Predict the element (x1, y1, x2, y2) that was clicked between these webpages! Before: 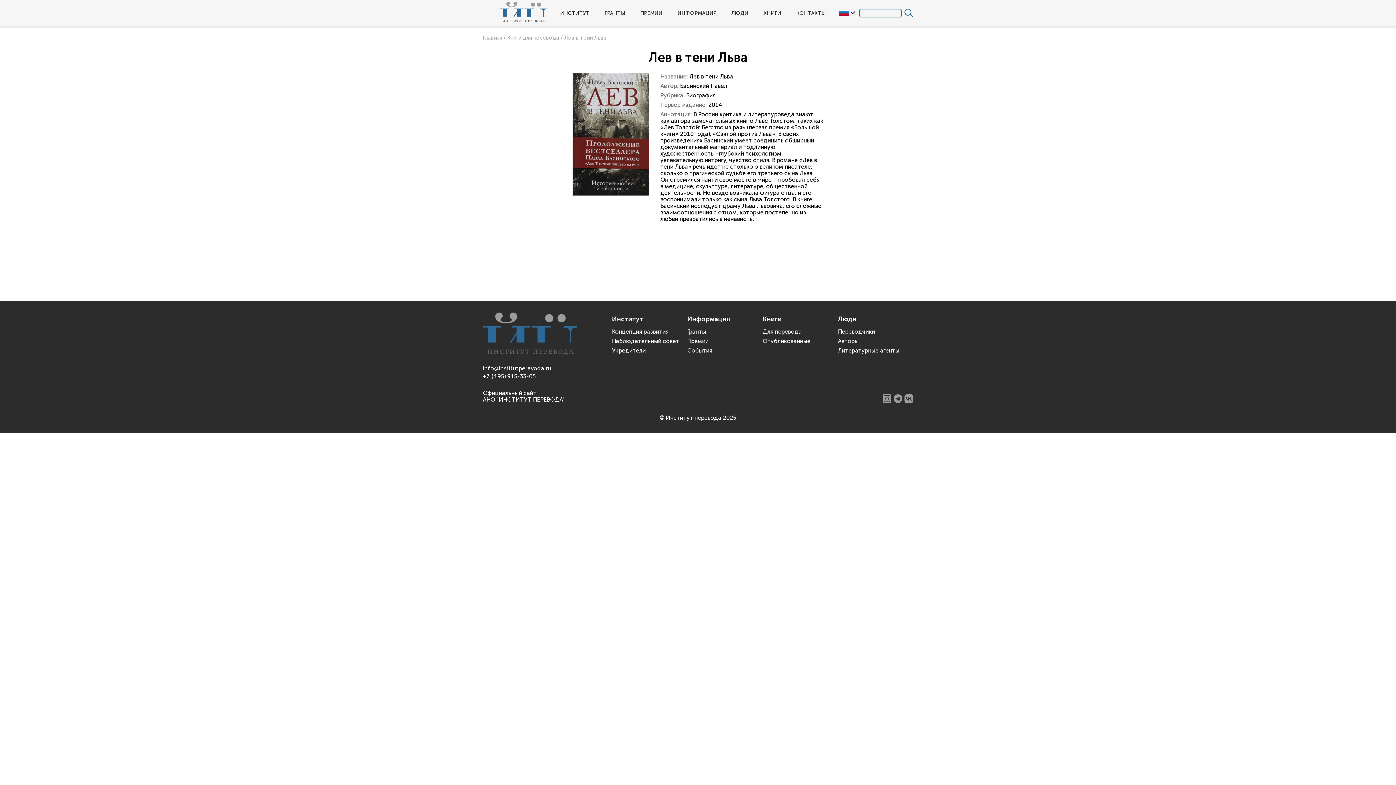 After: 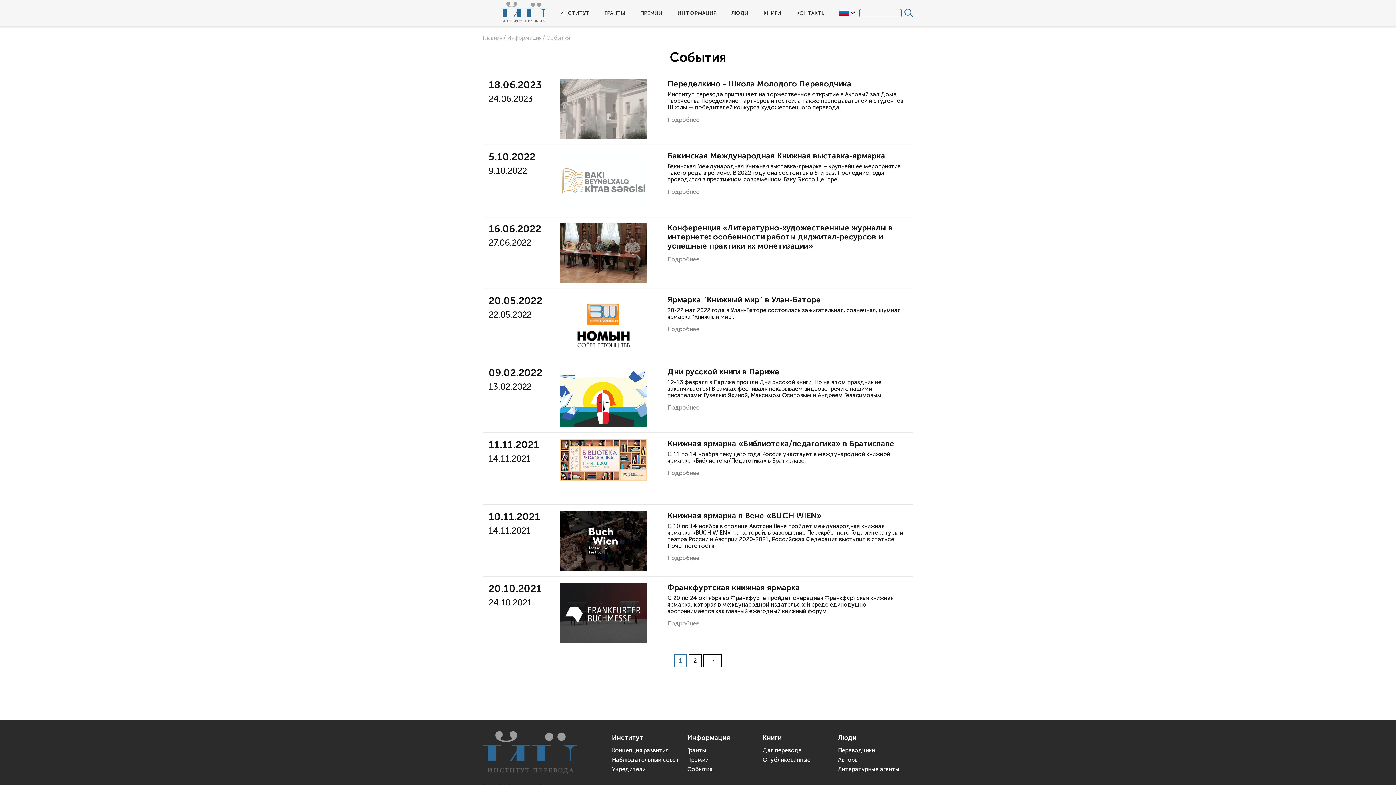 Action: label: События bbox: (687, 347, 712, 354)